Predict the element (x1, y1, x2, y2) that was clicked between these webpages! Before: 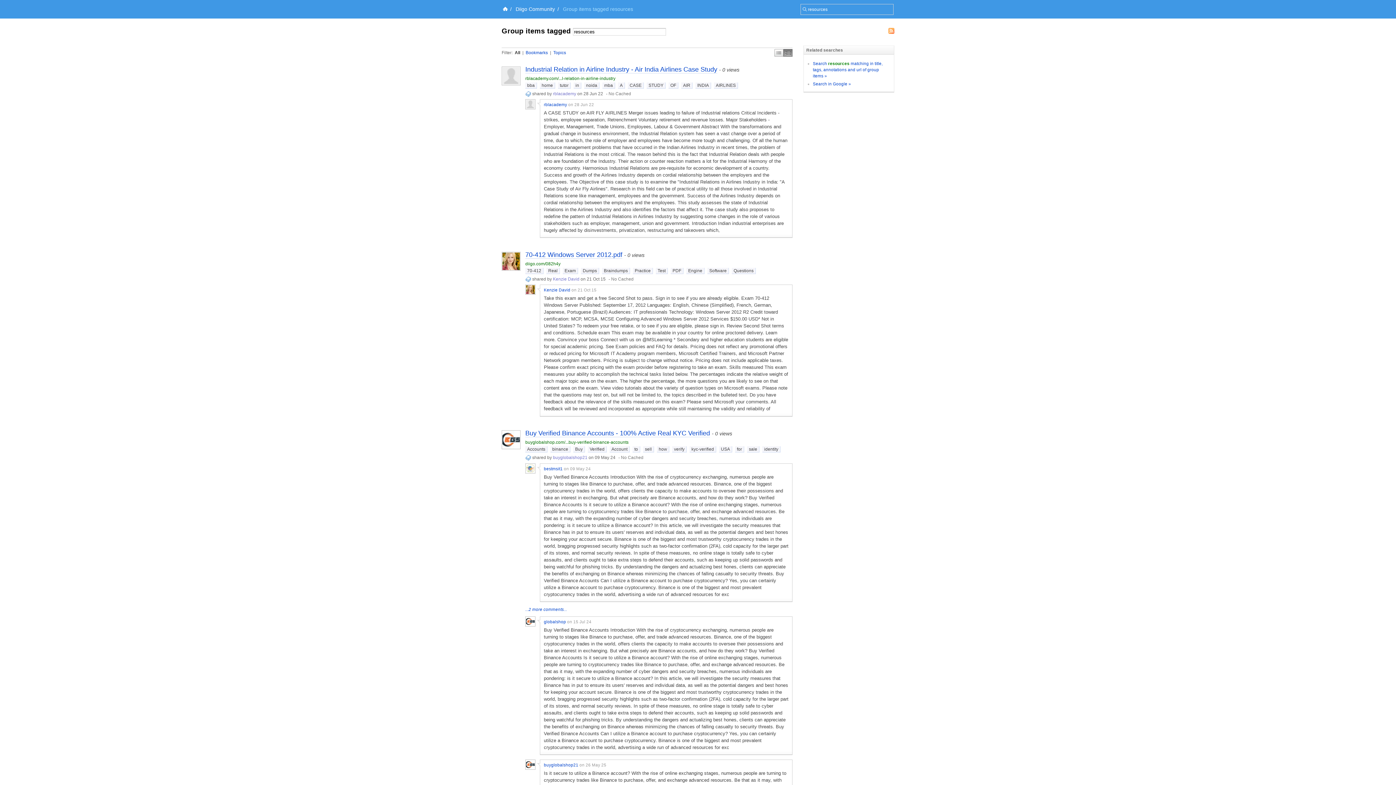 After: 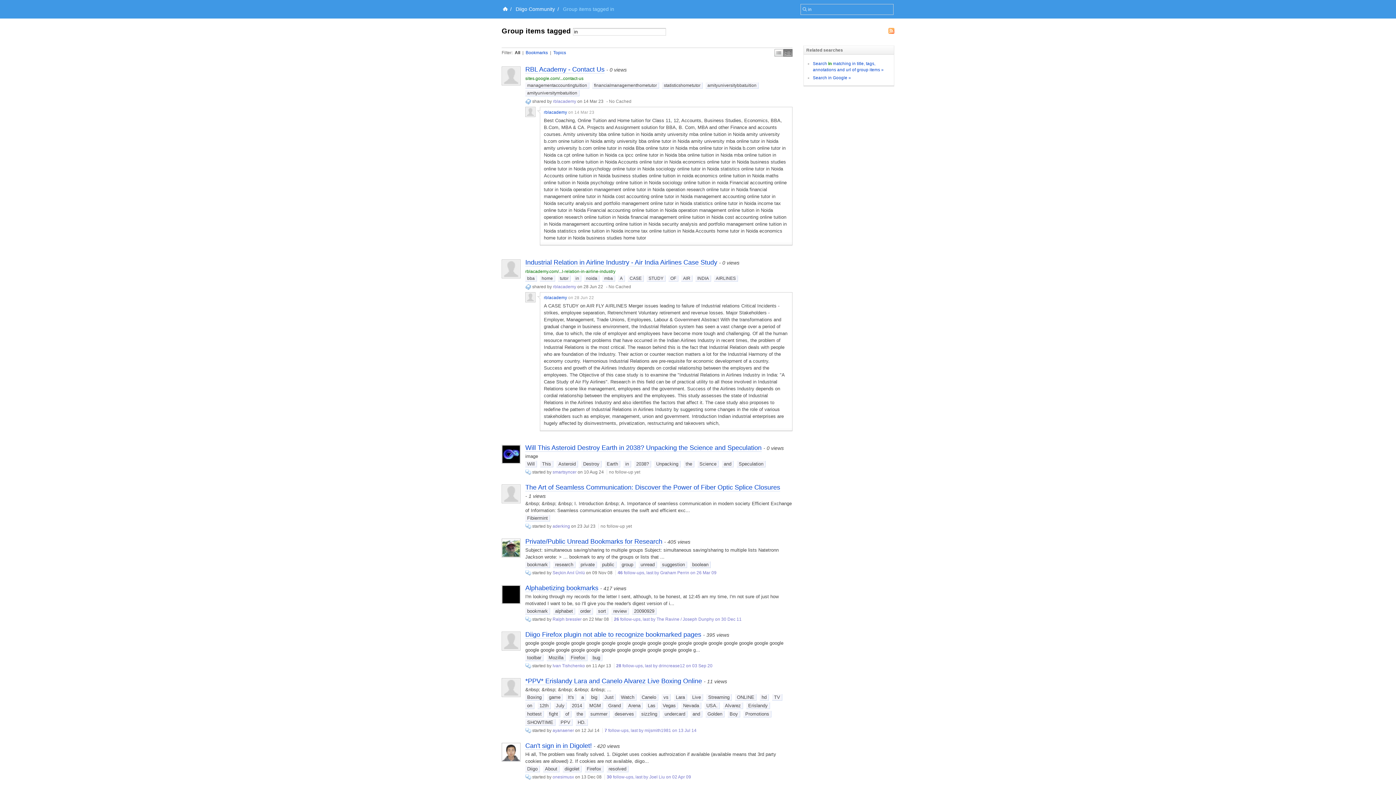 Action: bbox: (573, 82, 581, 88) label: in